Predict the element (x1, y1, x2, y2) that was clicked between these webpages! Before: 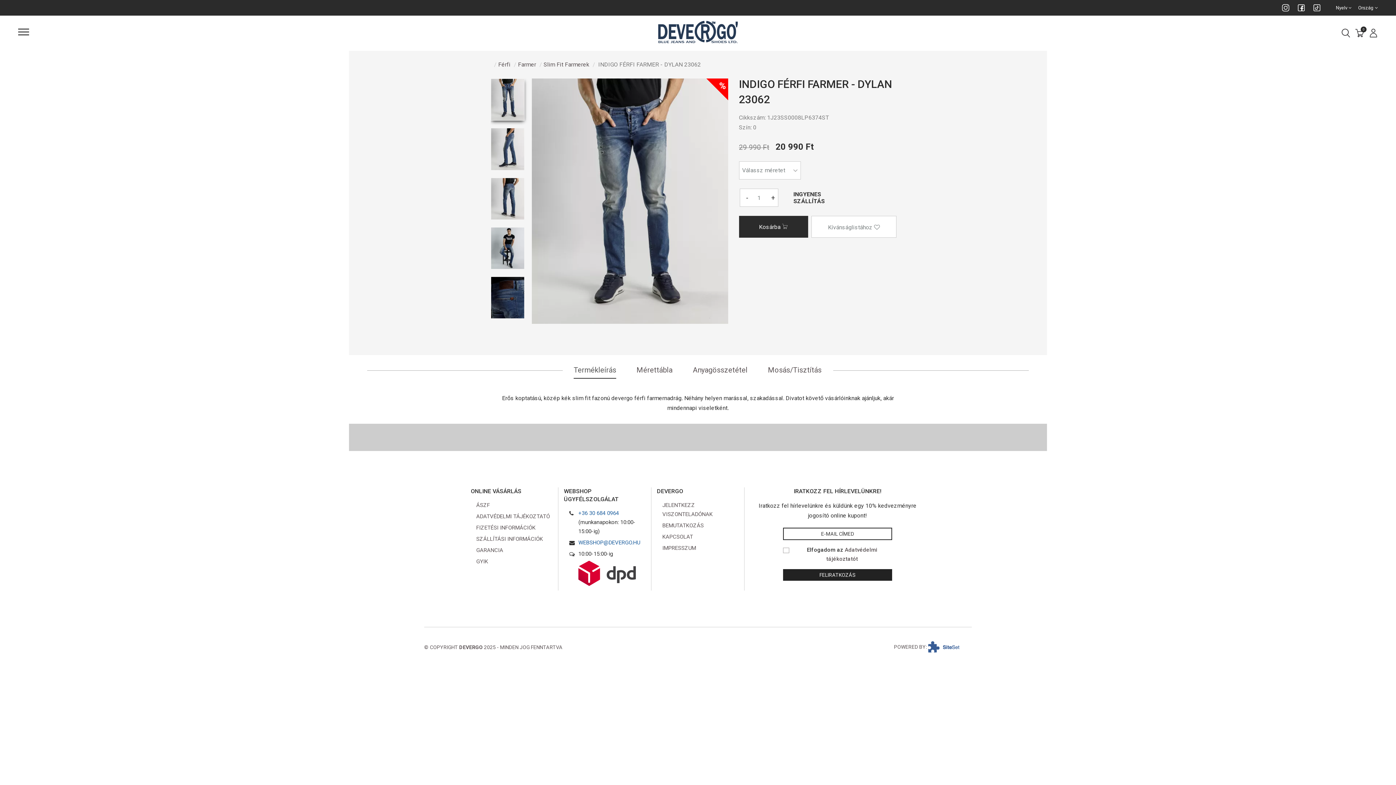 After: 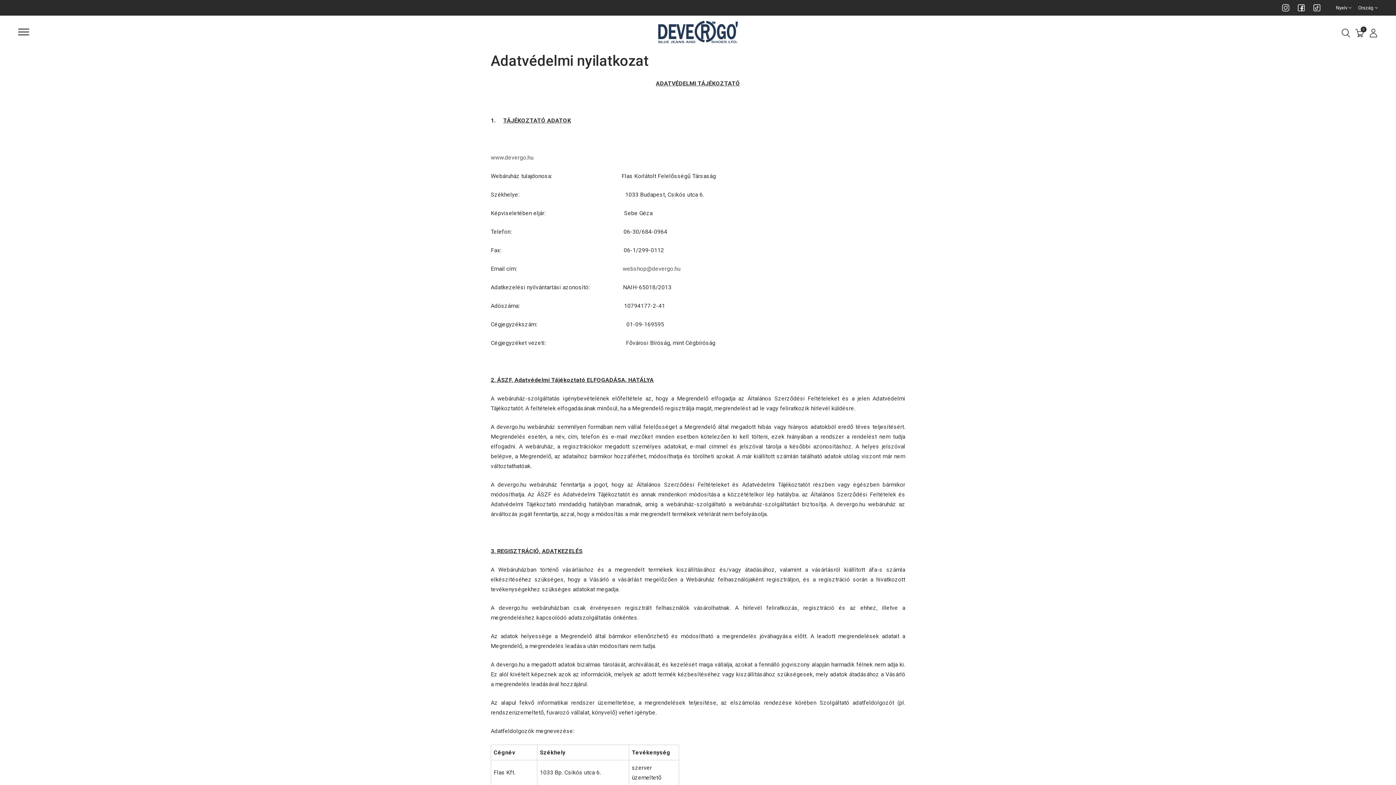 Action: bbox: (476, 513, 550, 520) label: ADATVÉDELMI TÁJÉKOZTATÓ